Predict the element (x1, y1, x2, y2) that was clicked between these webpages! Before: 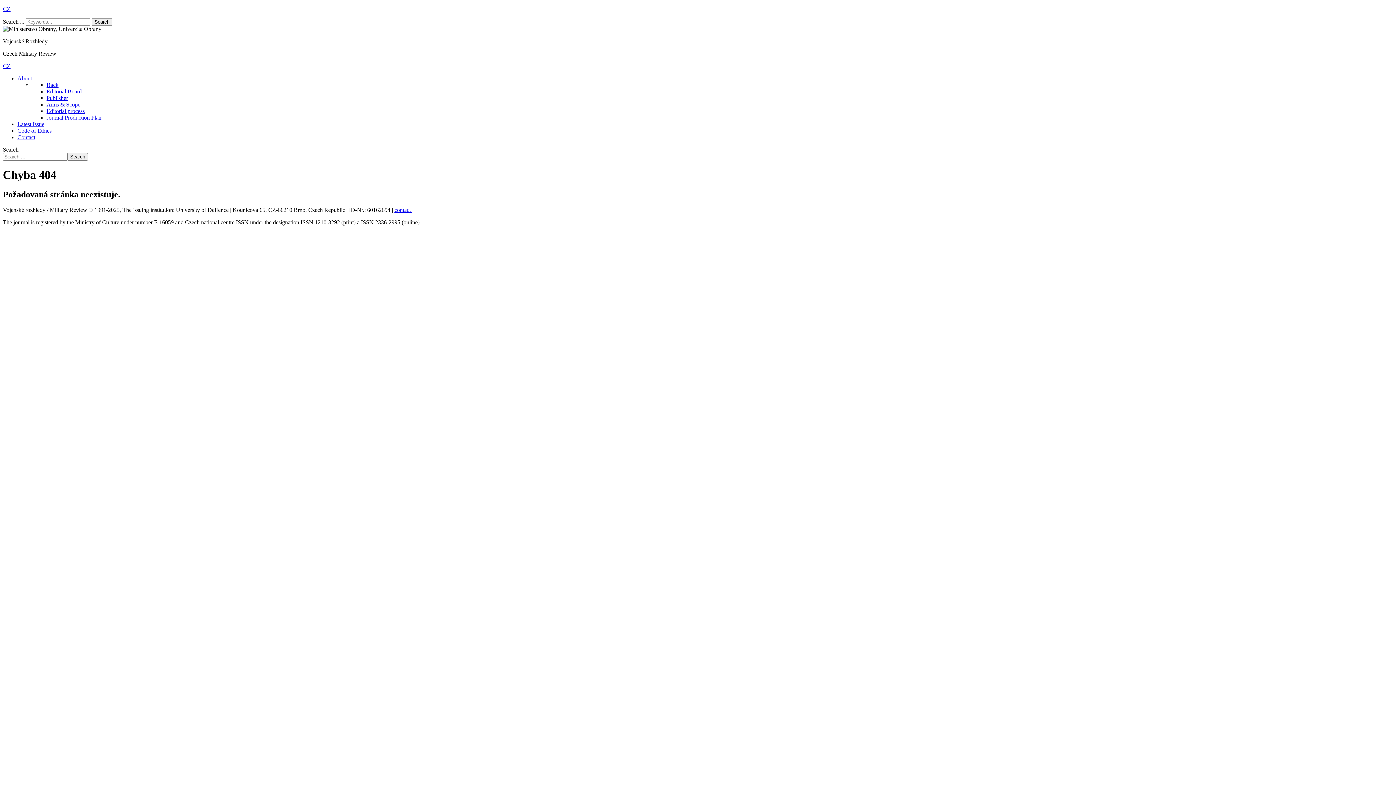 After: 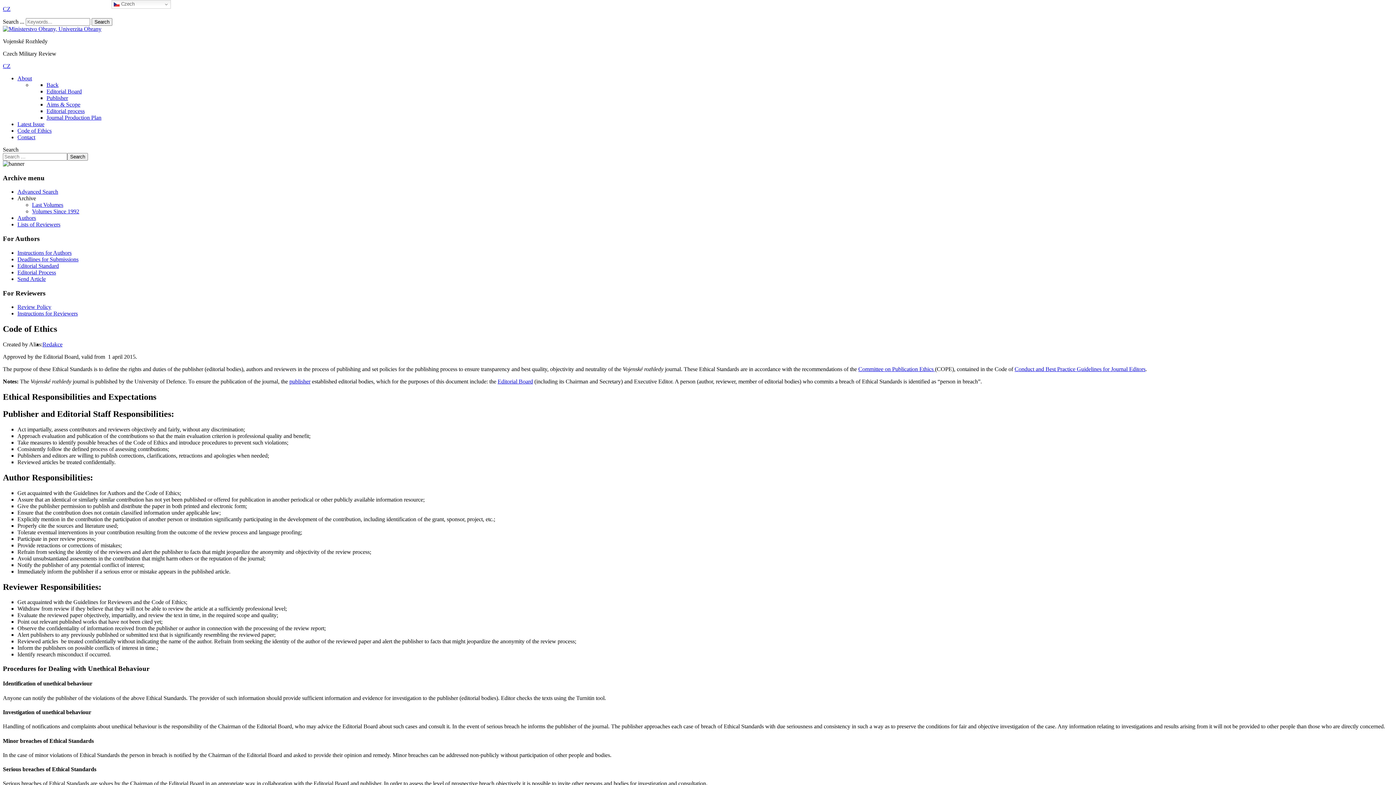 Action: label: Code of Ethics bbox: (17, 127, 51, 133)